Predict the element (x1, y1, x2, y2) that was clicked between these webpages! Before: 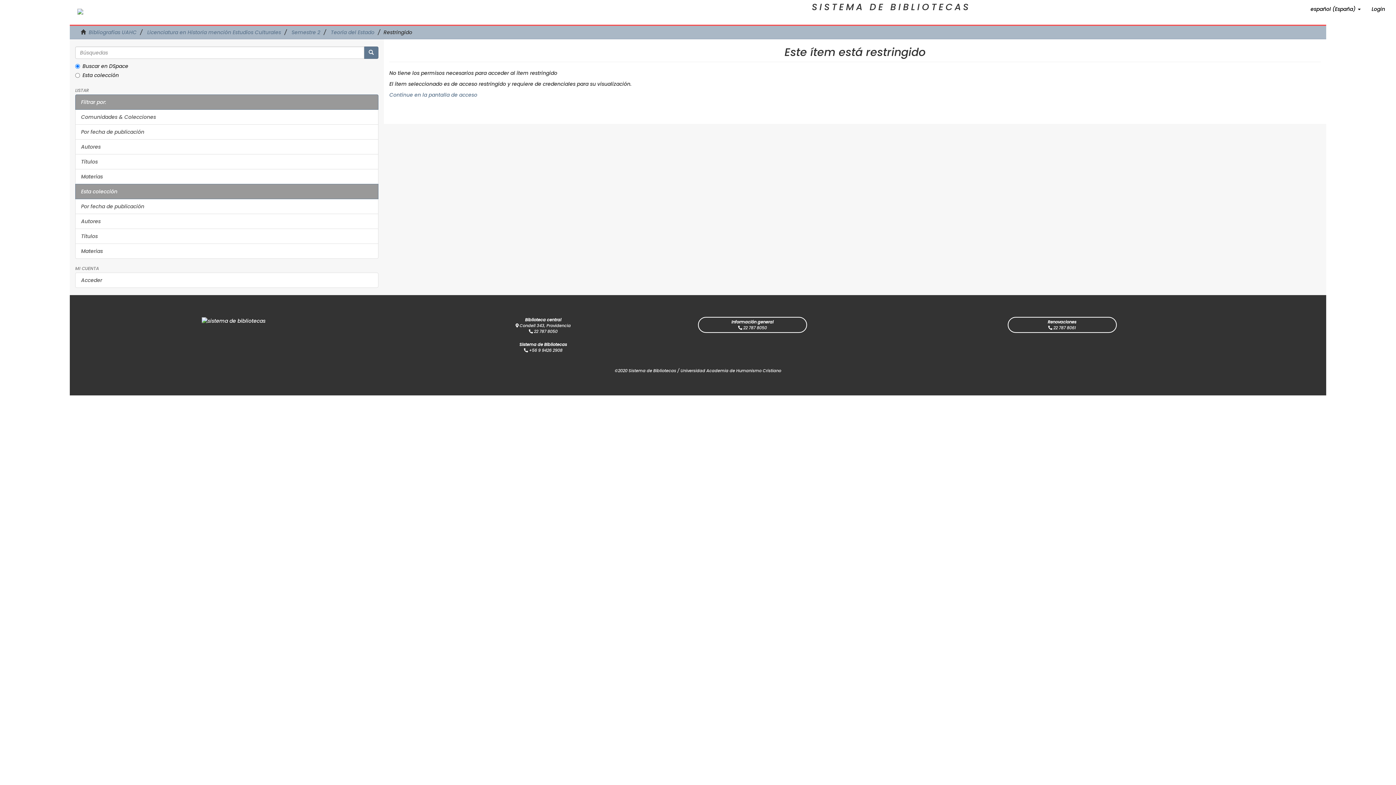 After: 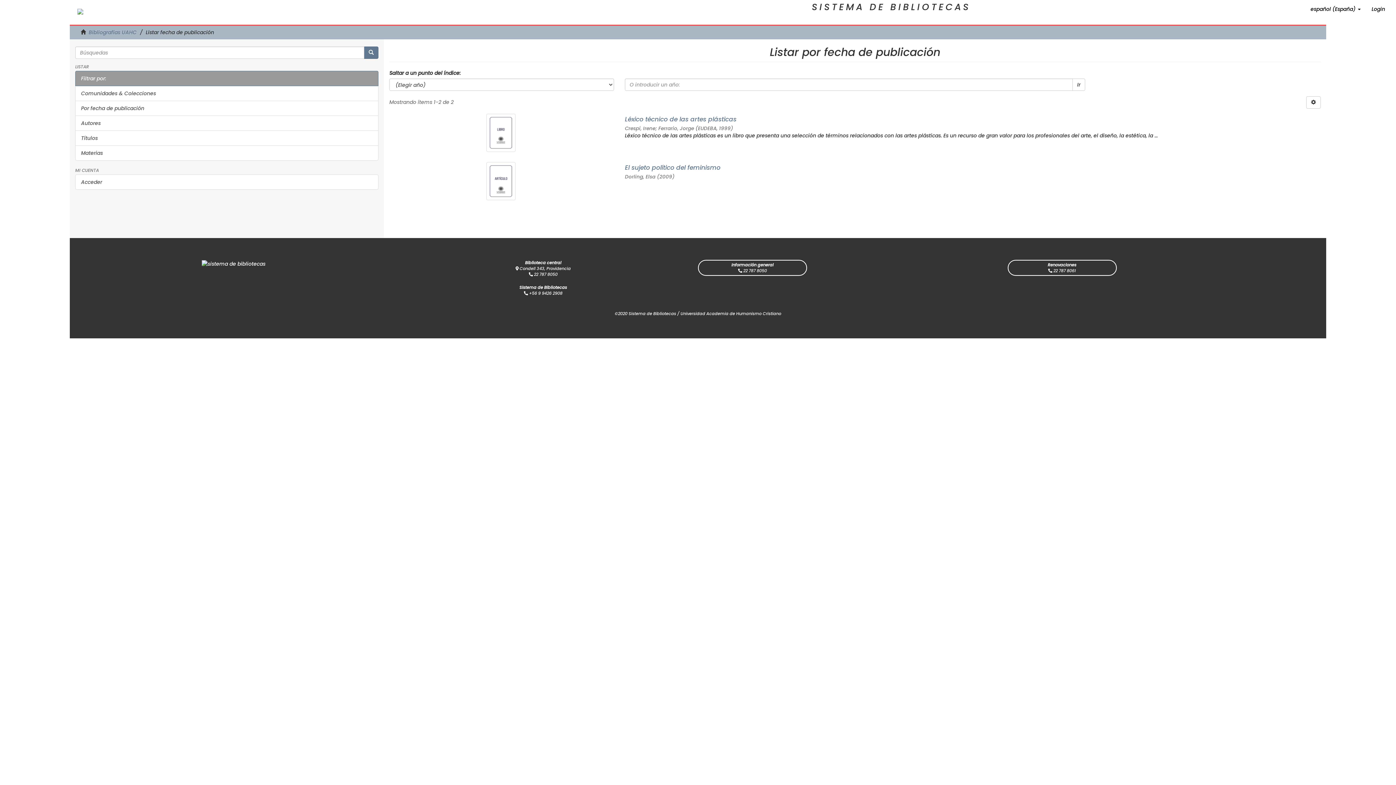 Action: label: Por fecha de publicación bbox: (75, 124, 378, 139)